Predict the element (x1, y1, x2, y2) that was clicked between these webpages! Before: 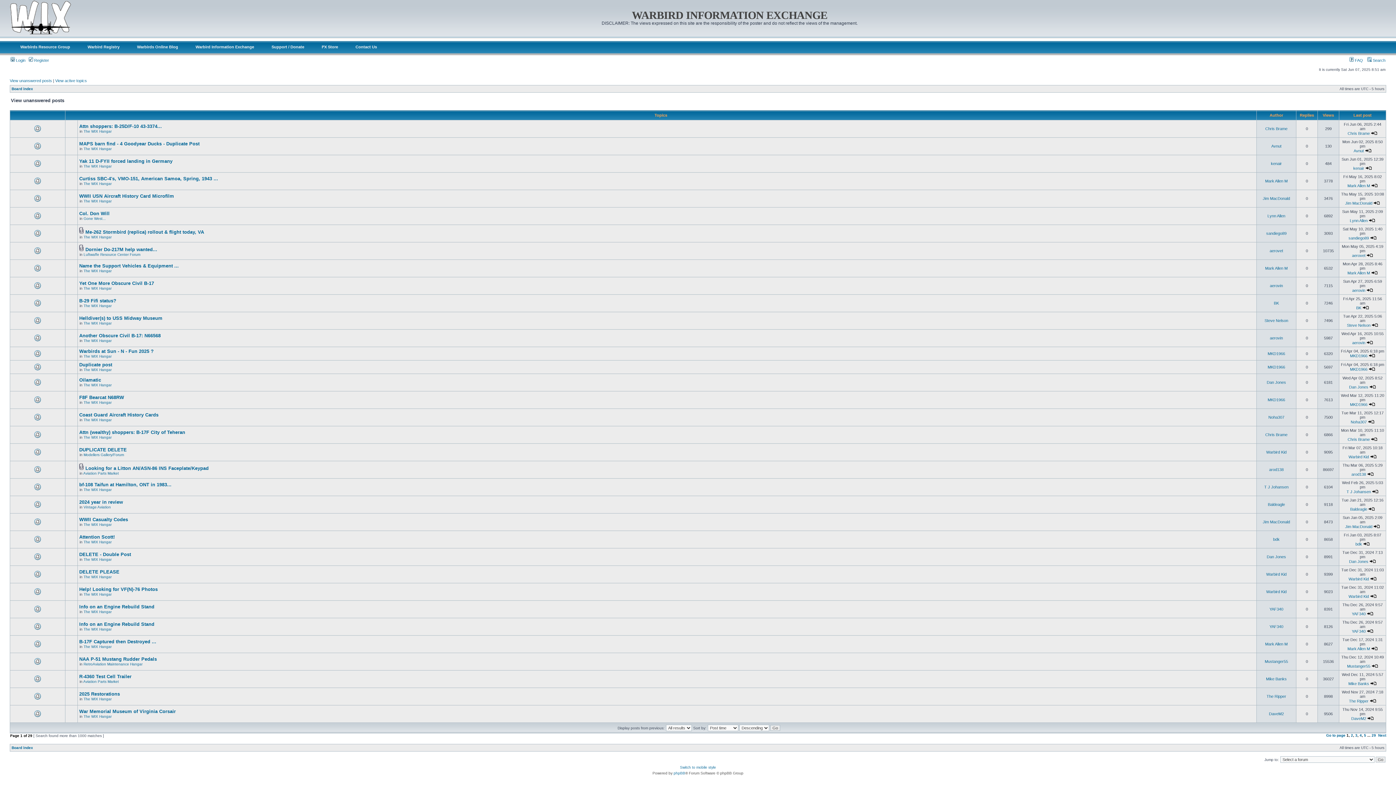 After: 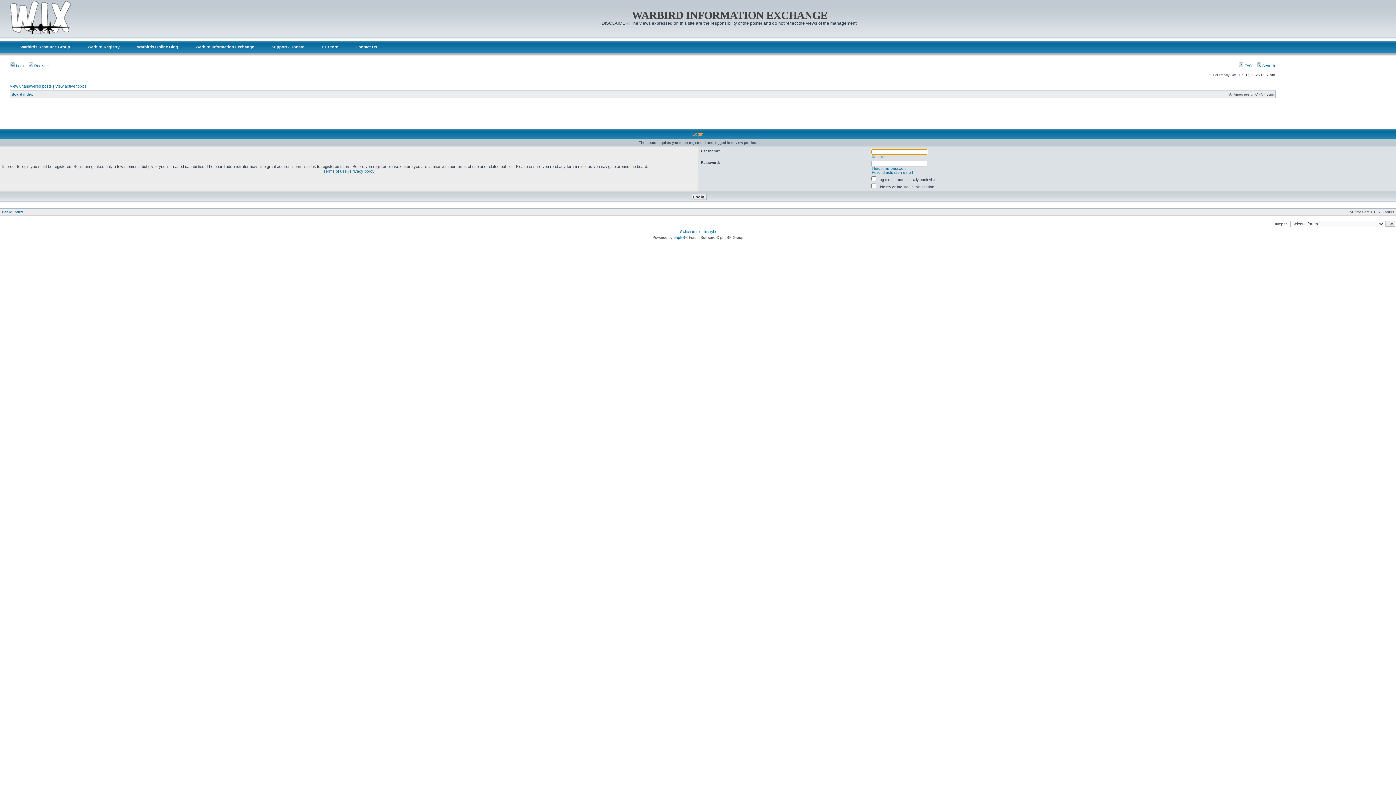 Action: label: aerovet bbox: (1270, 248, 1283, 253)